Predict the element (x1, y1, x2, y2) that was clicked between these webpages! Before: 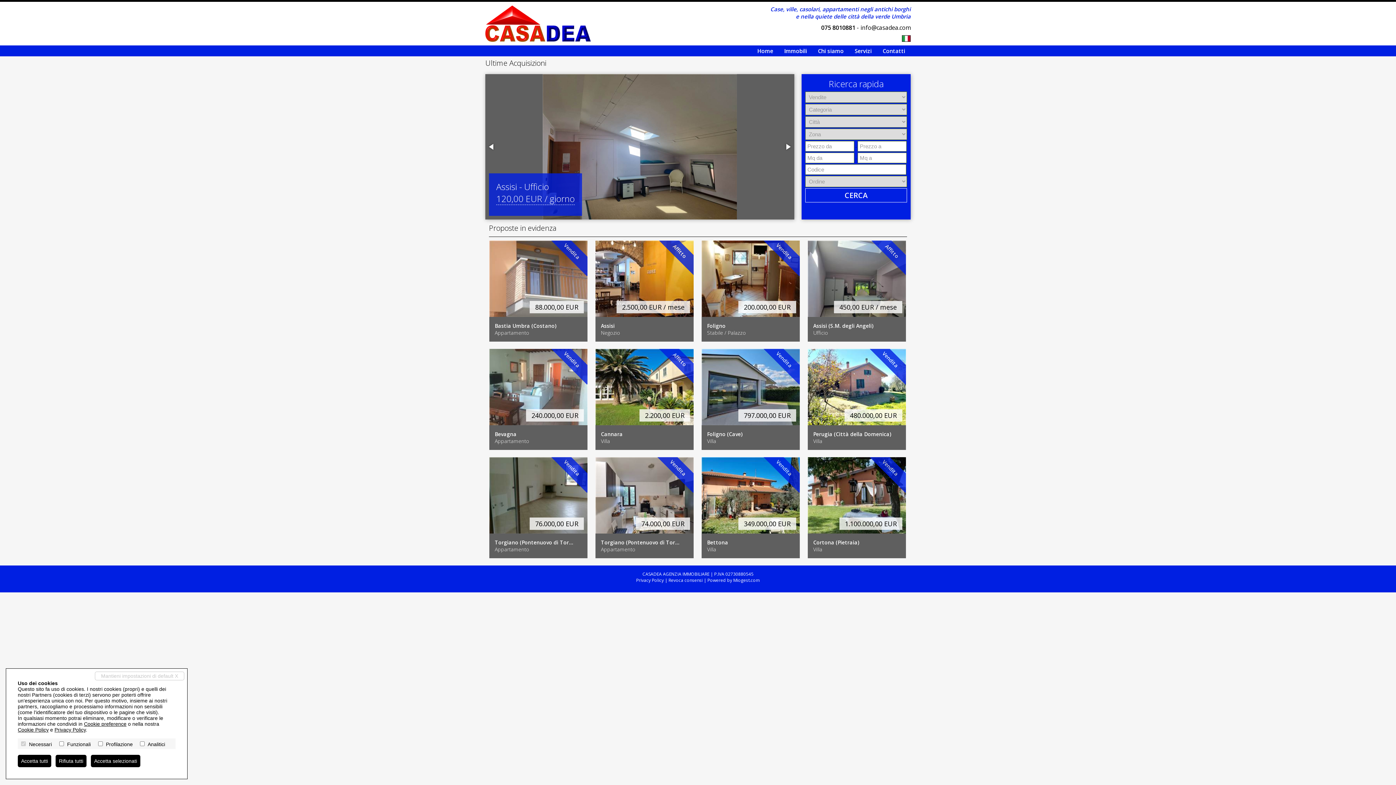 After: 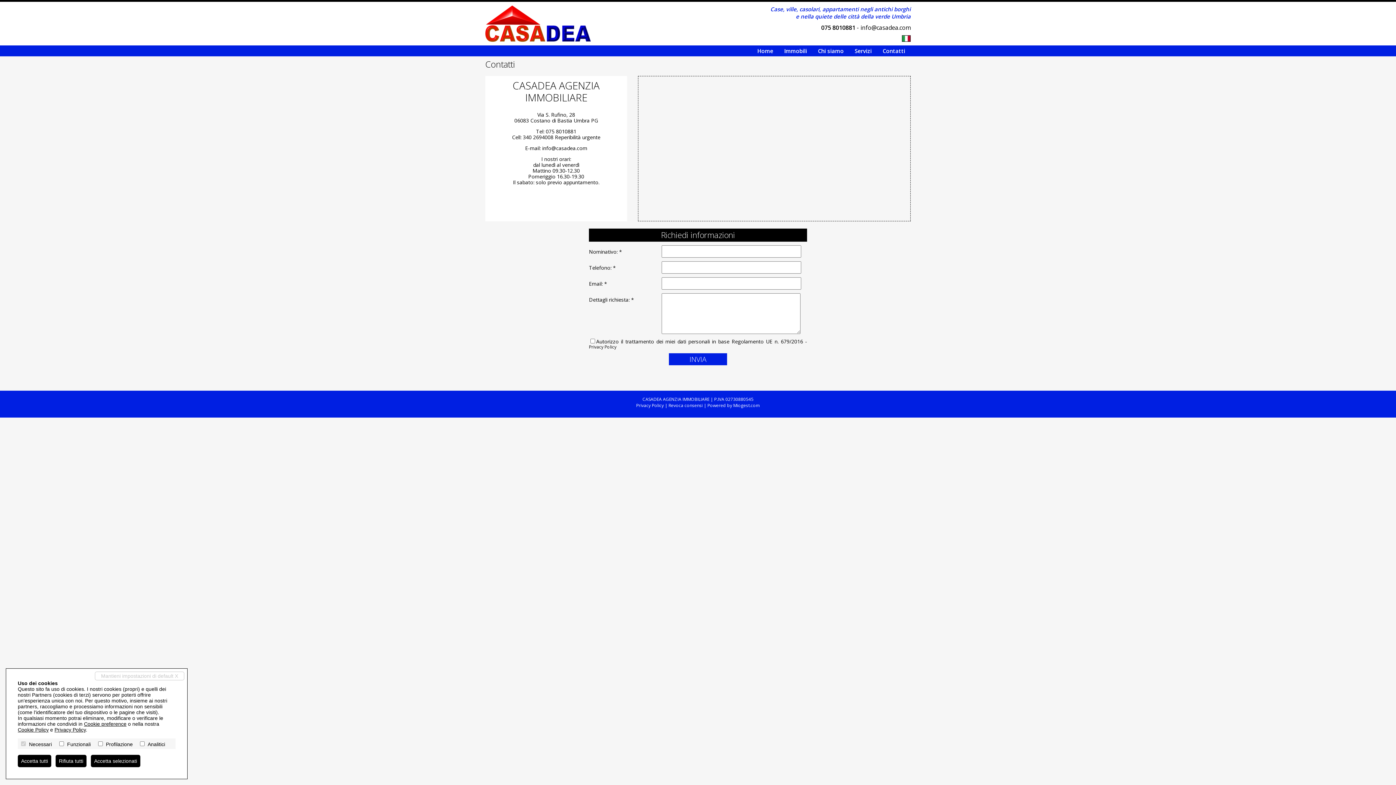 Action: label: Contatti bbox: (877, 45, 910, 56)